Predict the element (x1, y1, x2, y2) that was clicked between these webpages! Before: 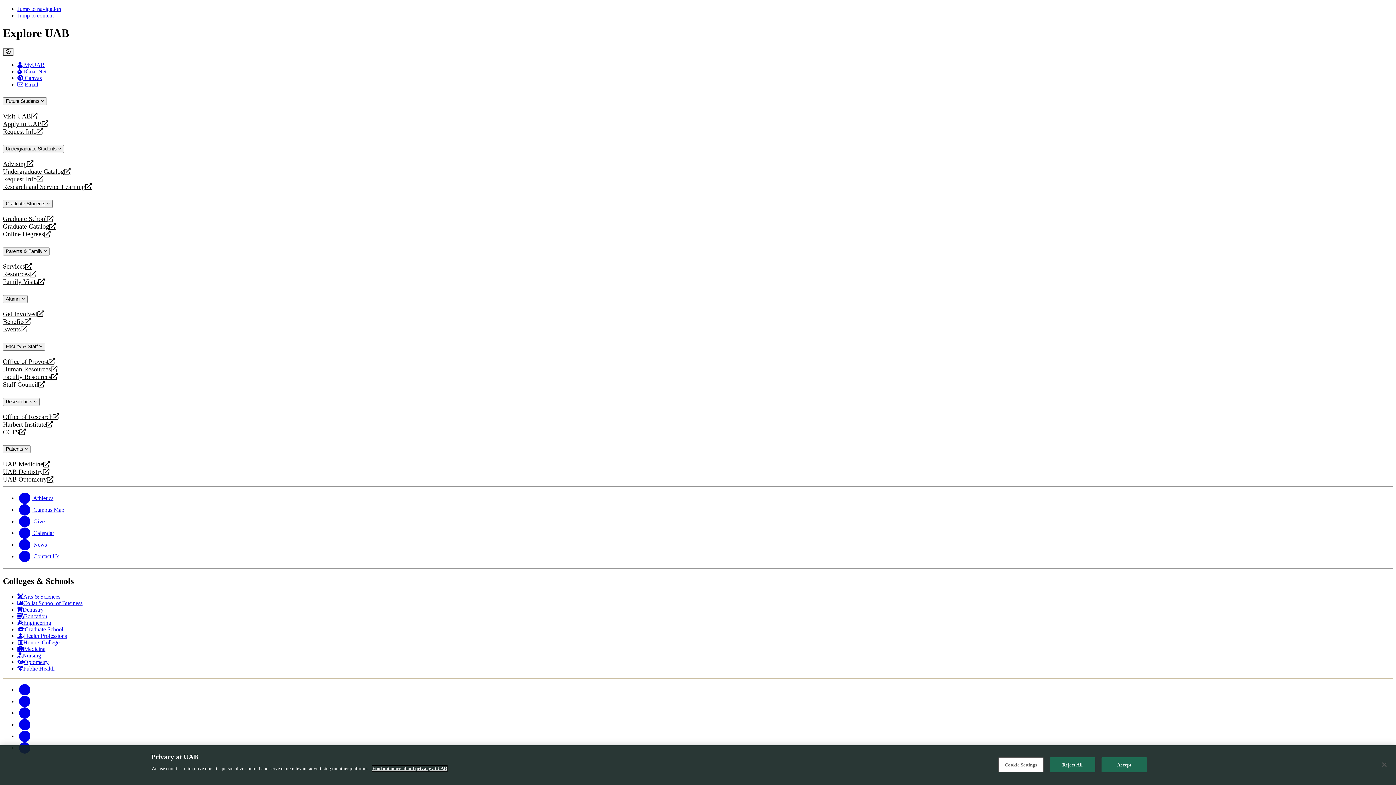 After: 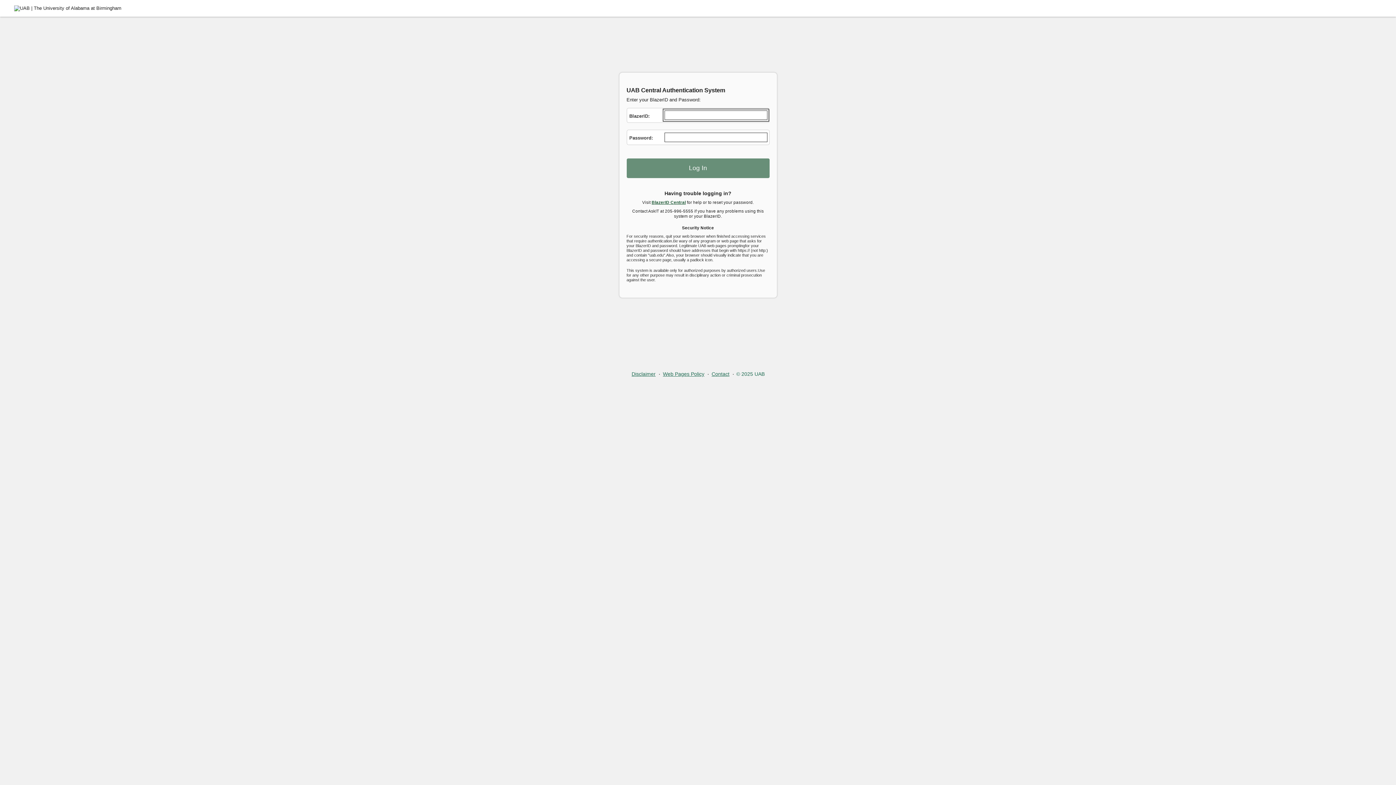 Action: label:  BlazerNet bbox: (17, 68, 46, 74)